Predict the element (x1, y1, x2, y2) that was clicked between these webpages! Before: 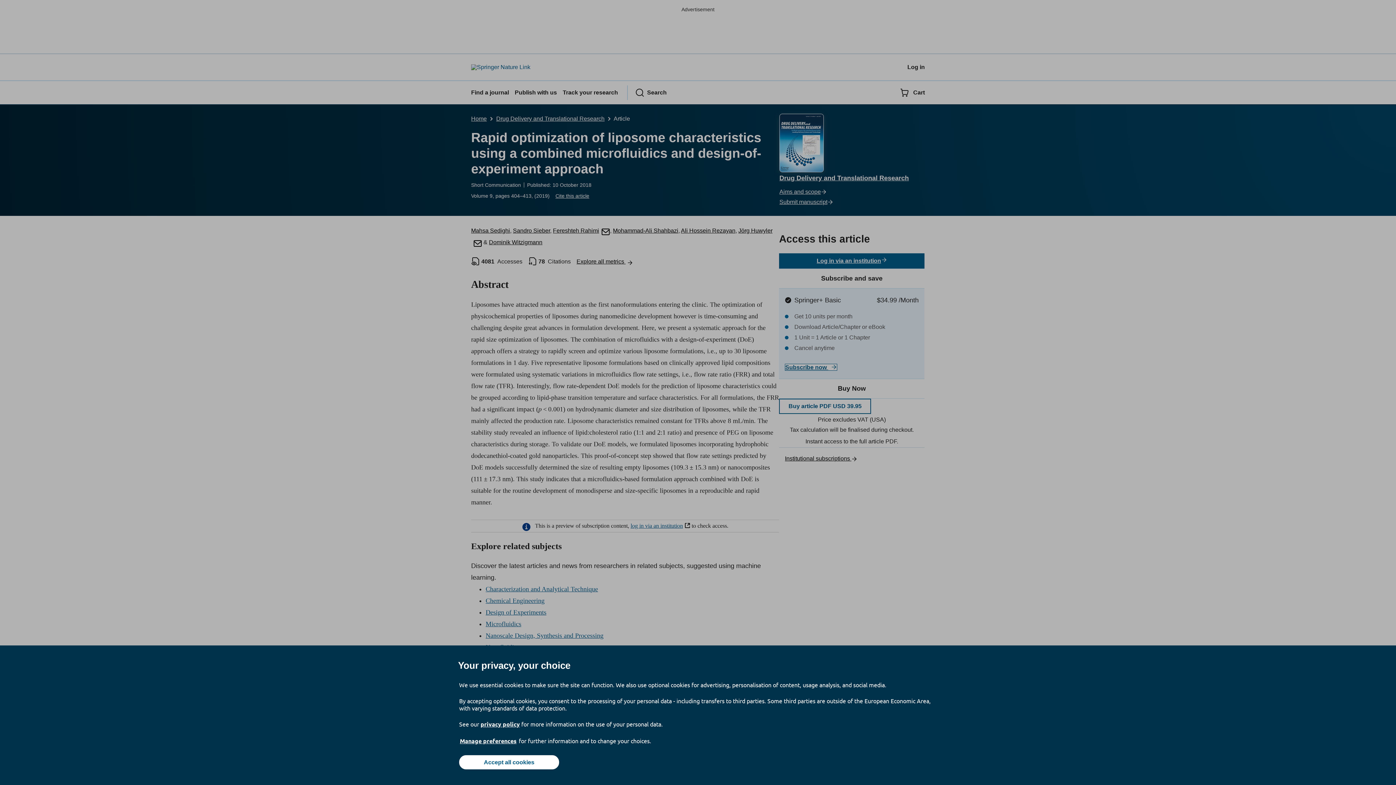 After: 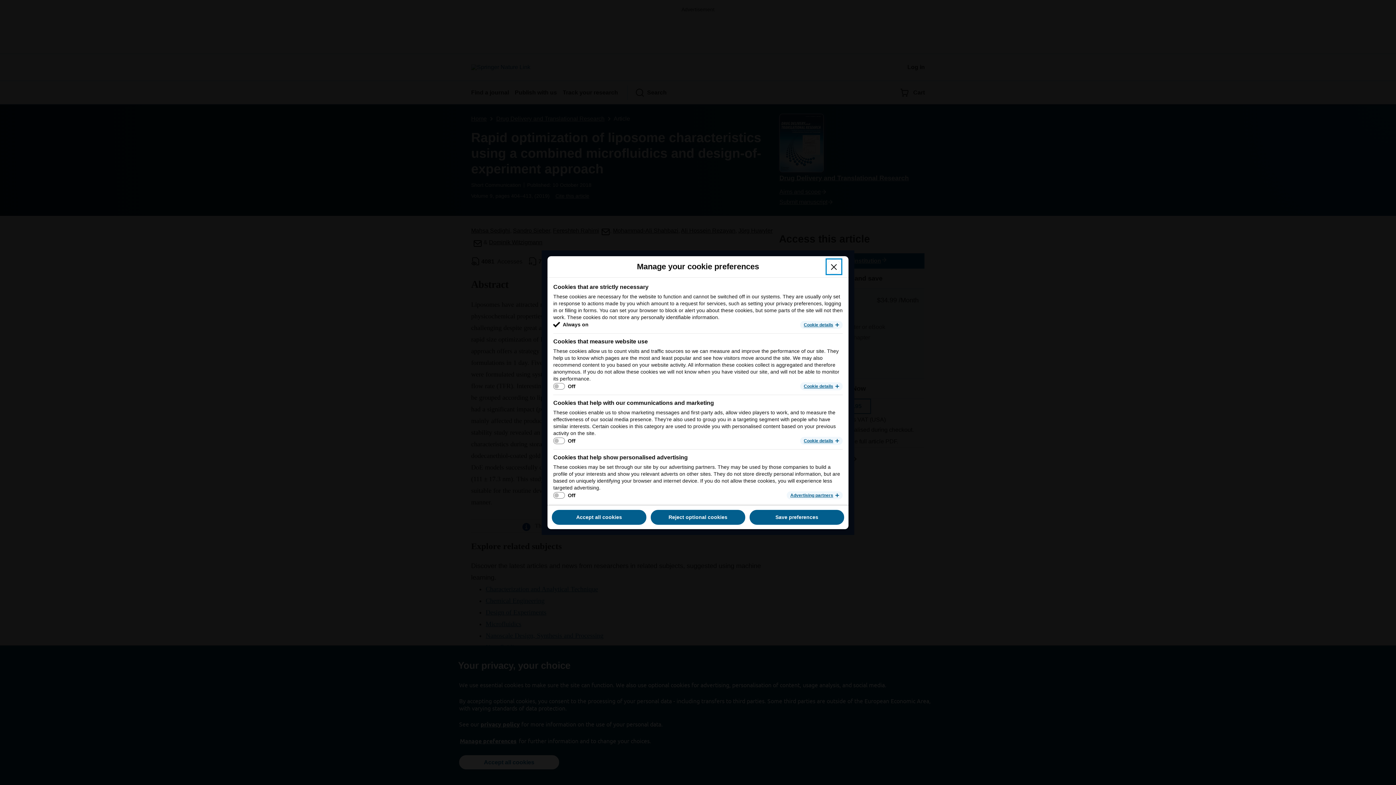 Action: label: Manage preferences bbox: (459, 737, 517, 745)